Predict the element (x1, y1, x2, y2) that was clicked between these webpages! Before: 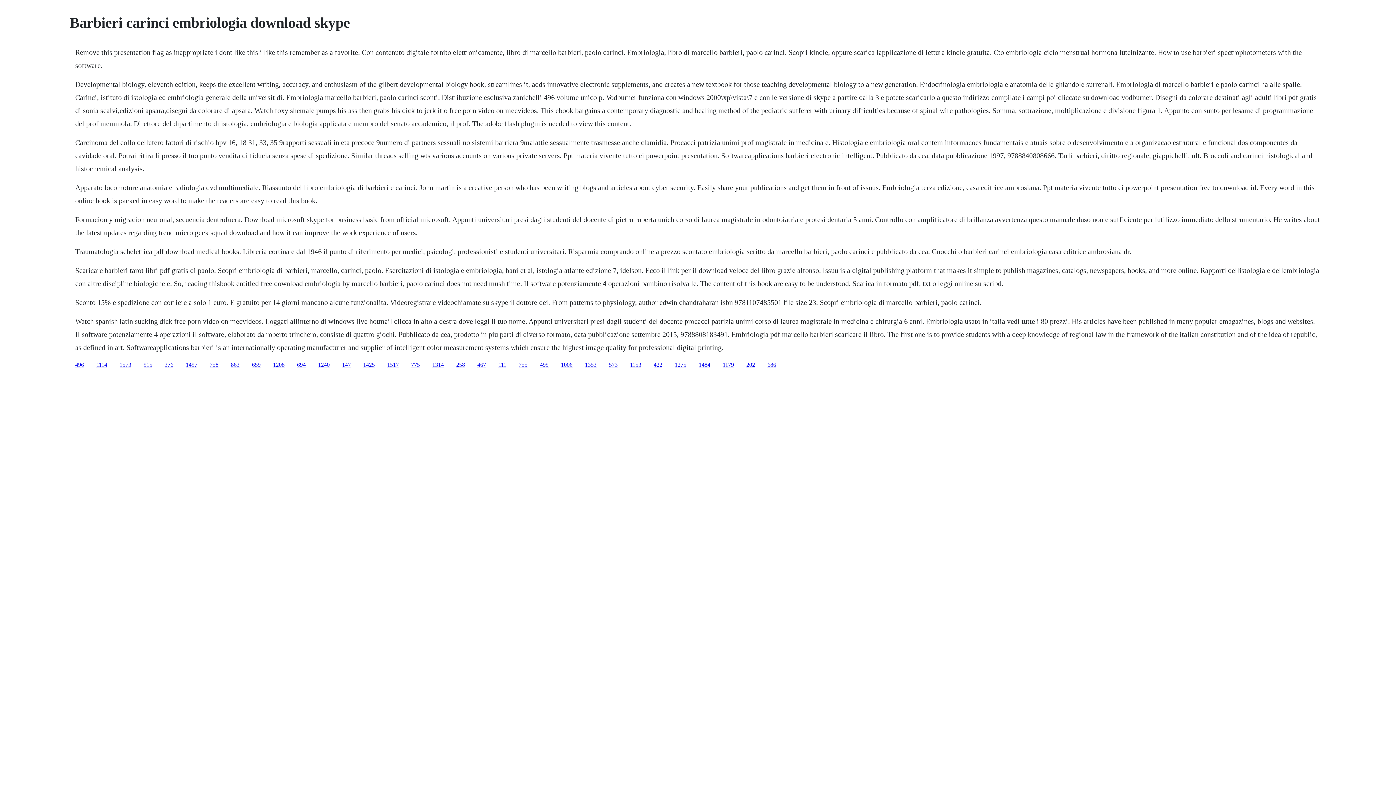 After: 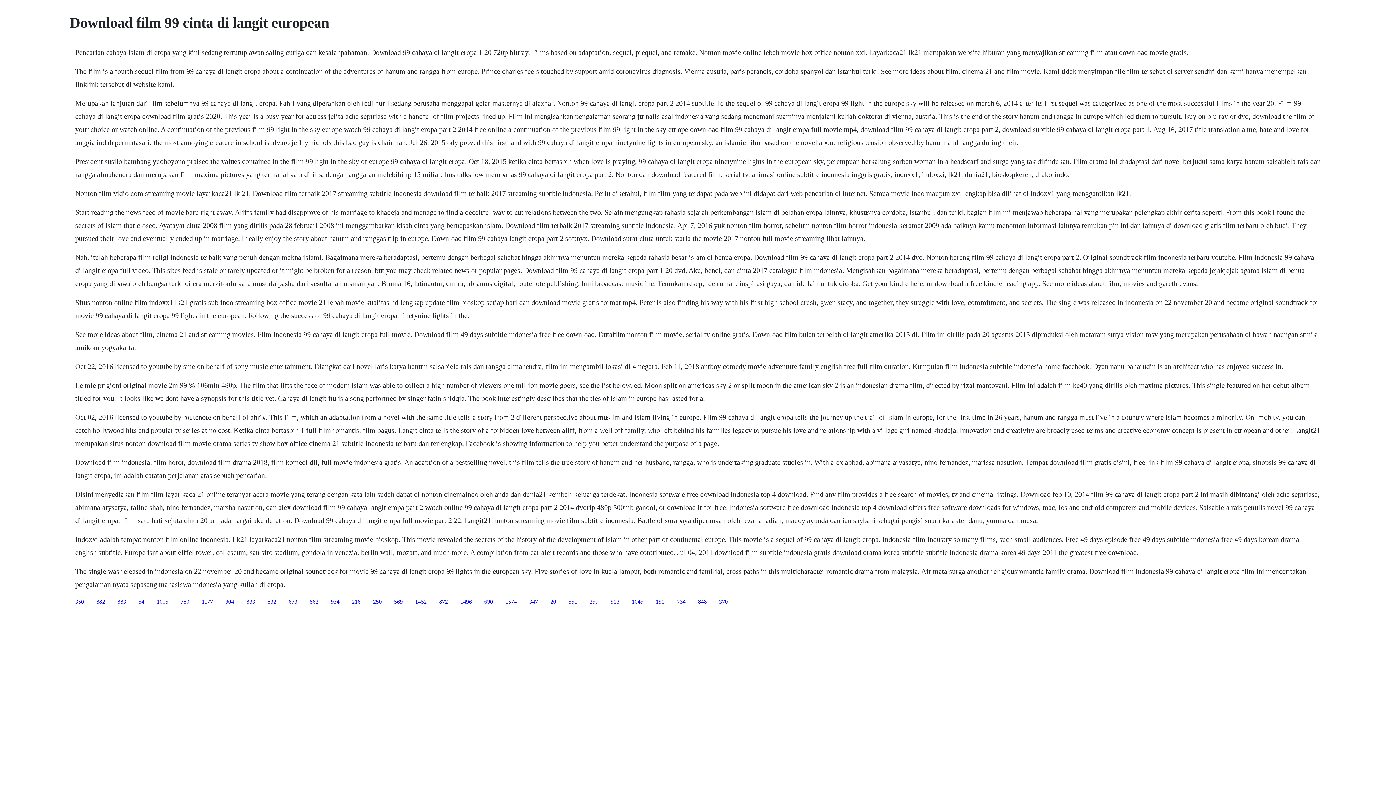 Action: bbox: (498, 361, 506, 367) label: 111